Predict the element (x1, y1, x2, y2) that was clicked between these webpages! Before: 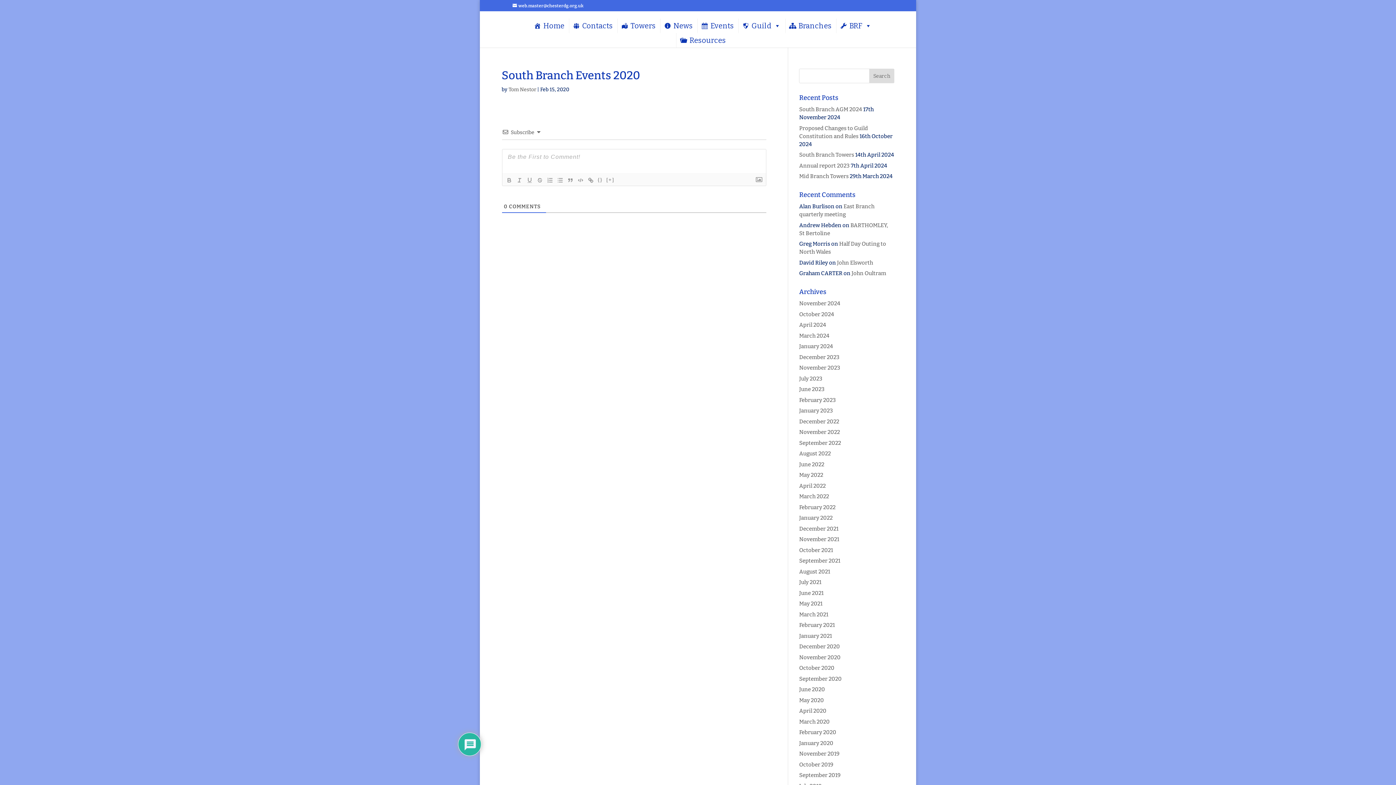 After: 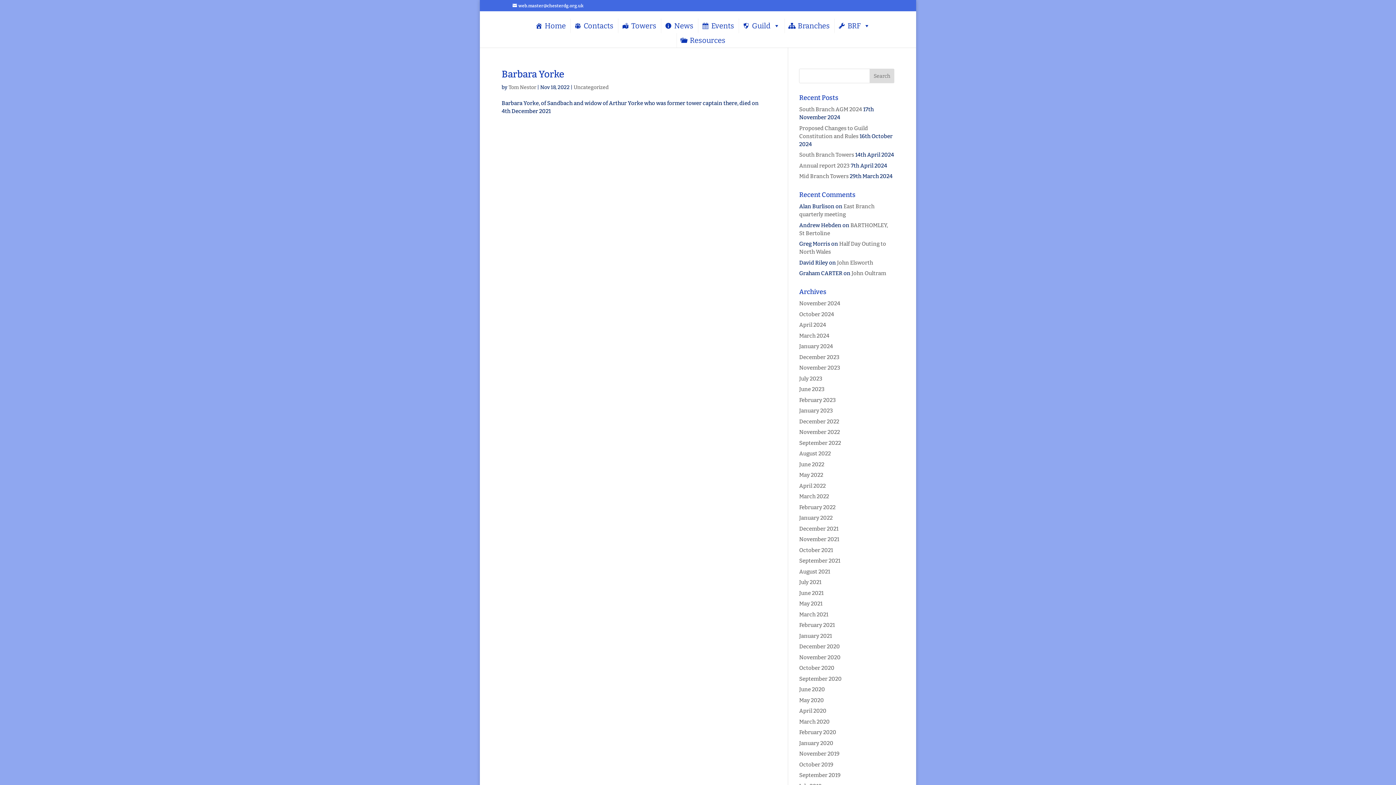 Action: bbox: (799, 525, 838, 532) label: December 2021